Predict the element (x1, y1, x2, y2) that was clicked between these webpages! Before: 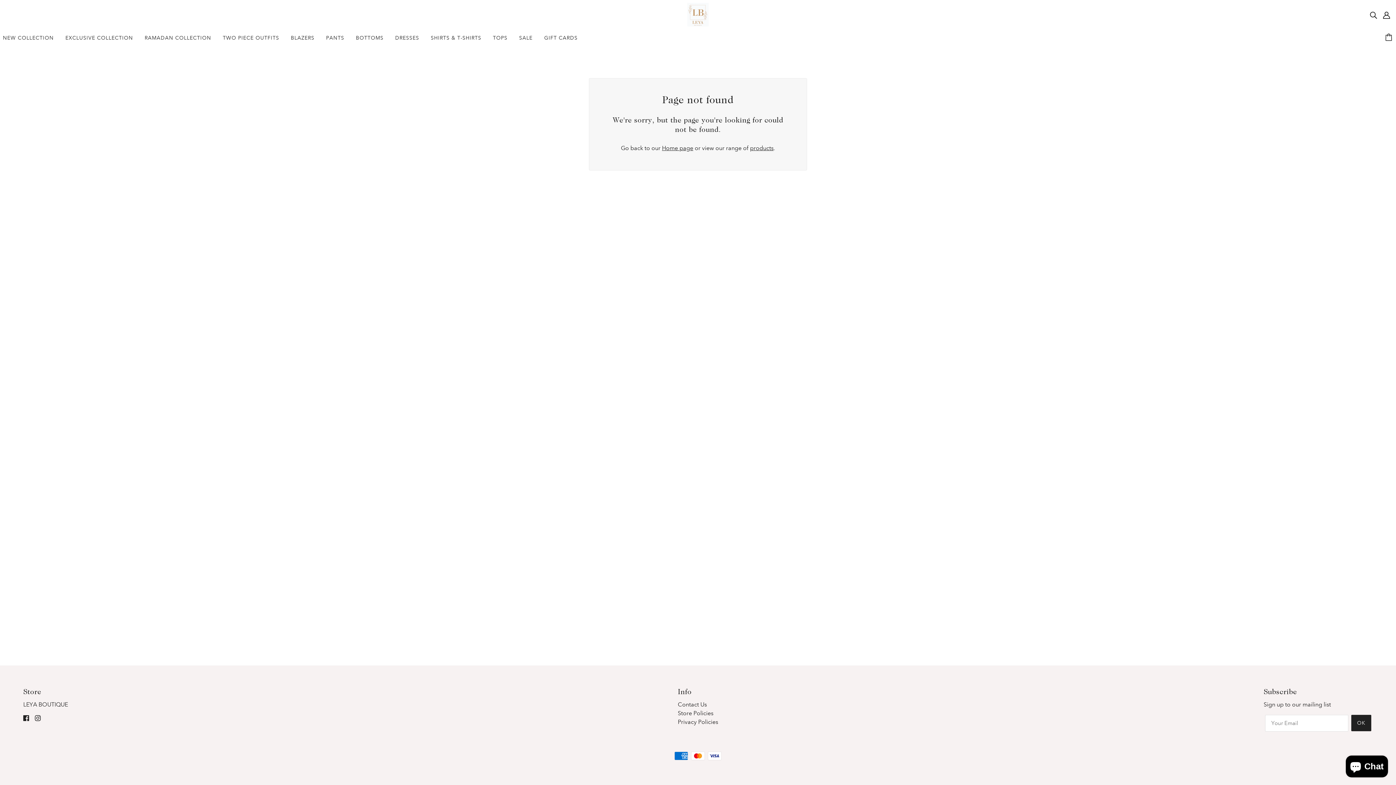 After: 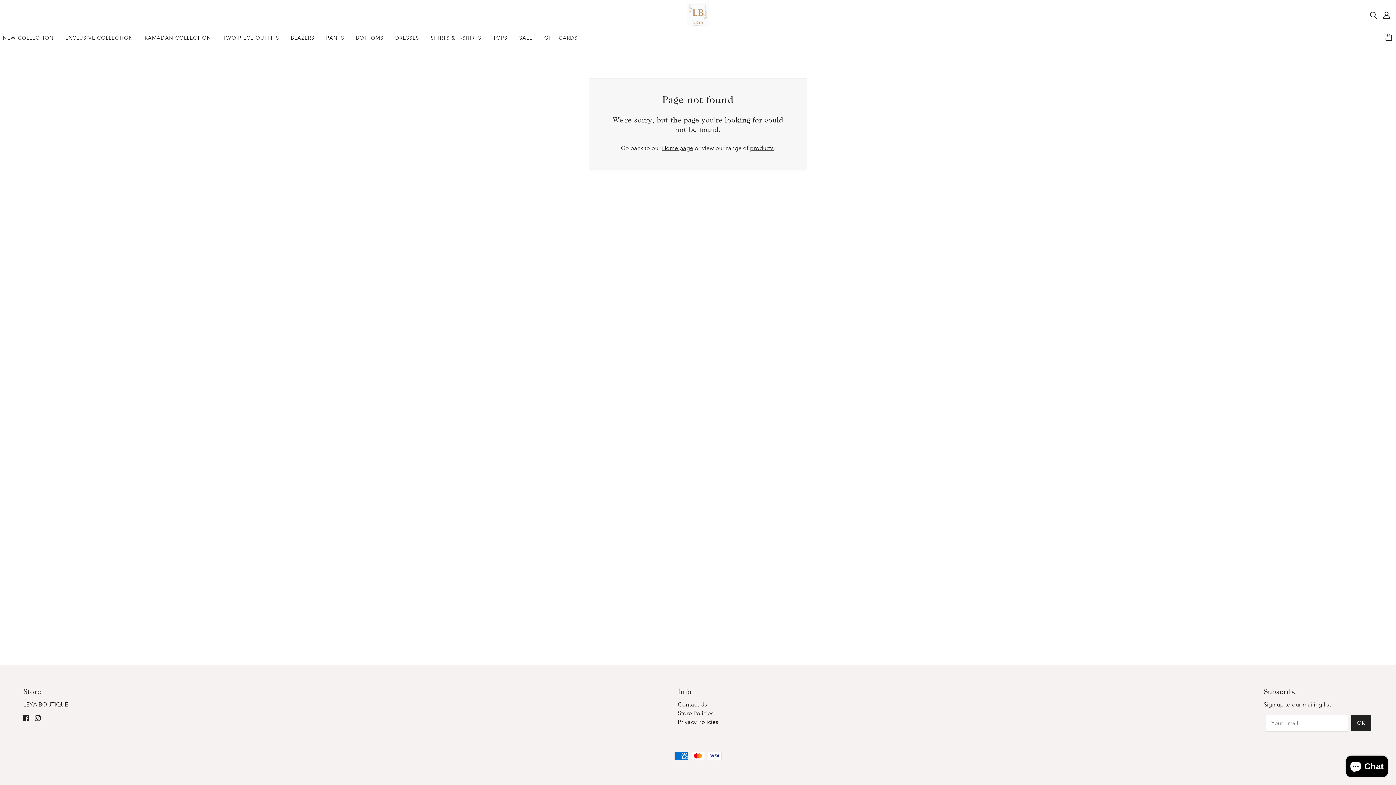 Action: label: facebook bbox: (20, 710, 32, 725)